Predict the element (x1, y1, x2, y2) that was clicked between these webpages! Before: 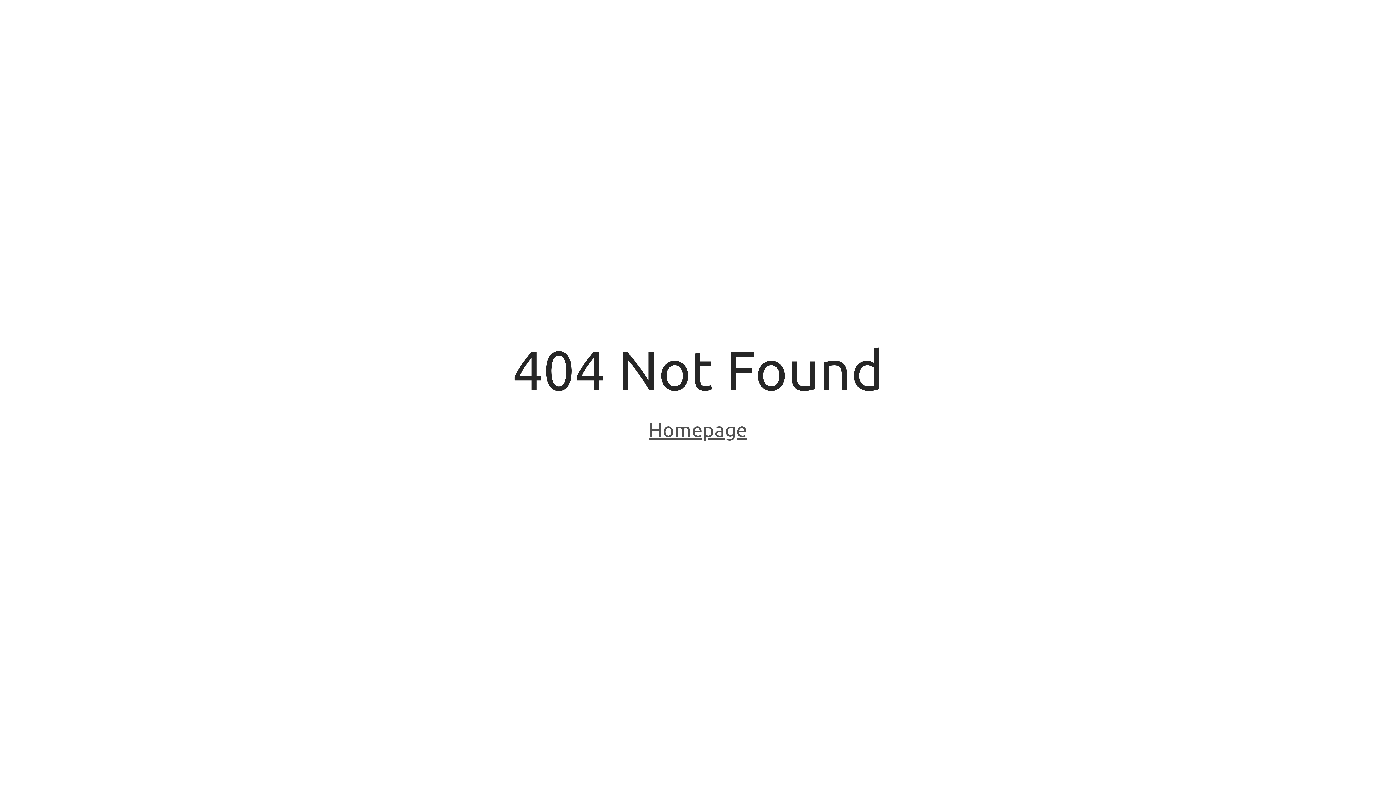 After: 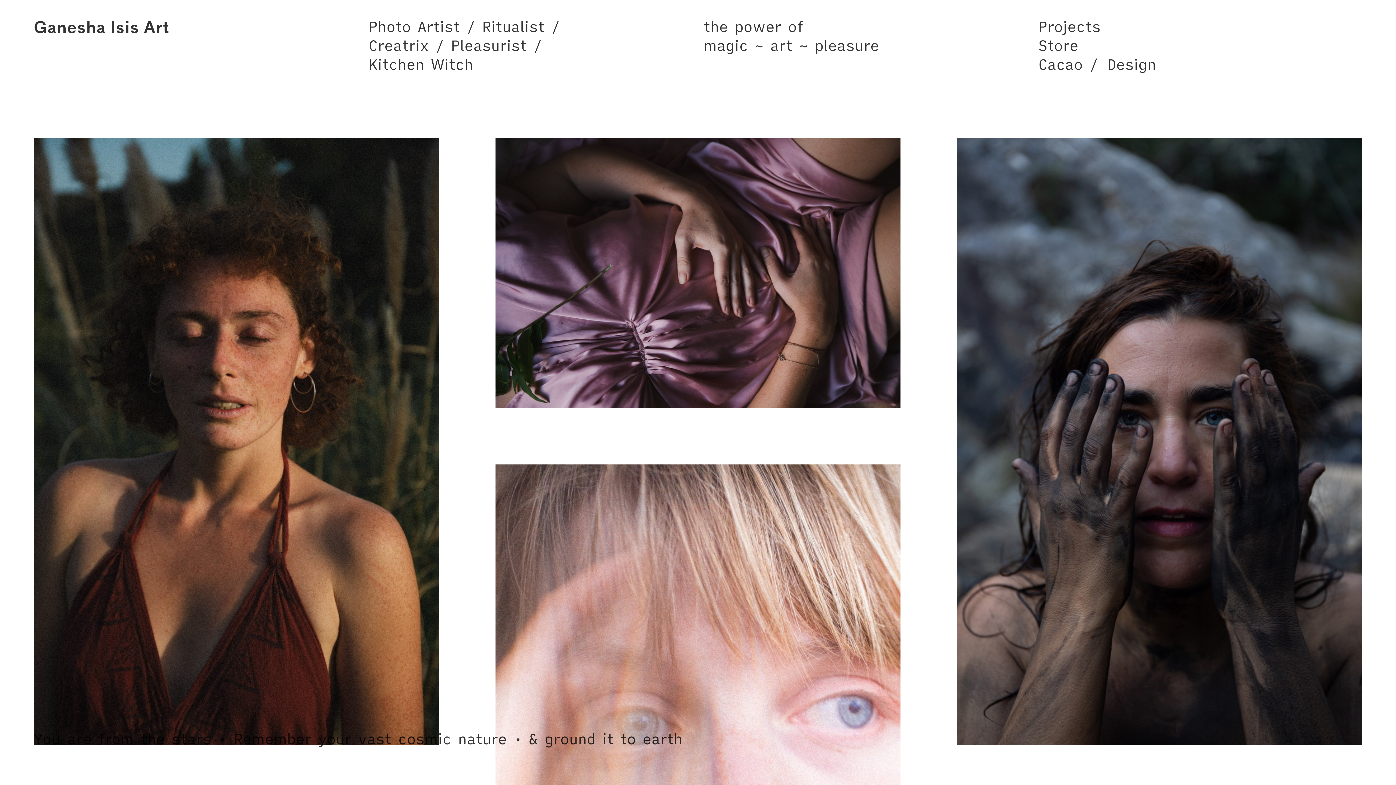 Action: bbox: (648, 418, 747, 443) label: Homepage